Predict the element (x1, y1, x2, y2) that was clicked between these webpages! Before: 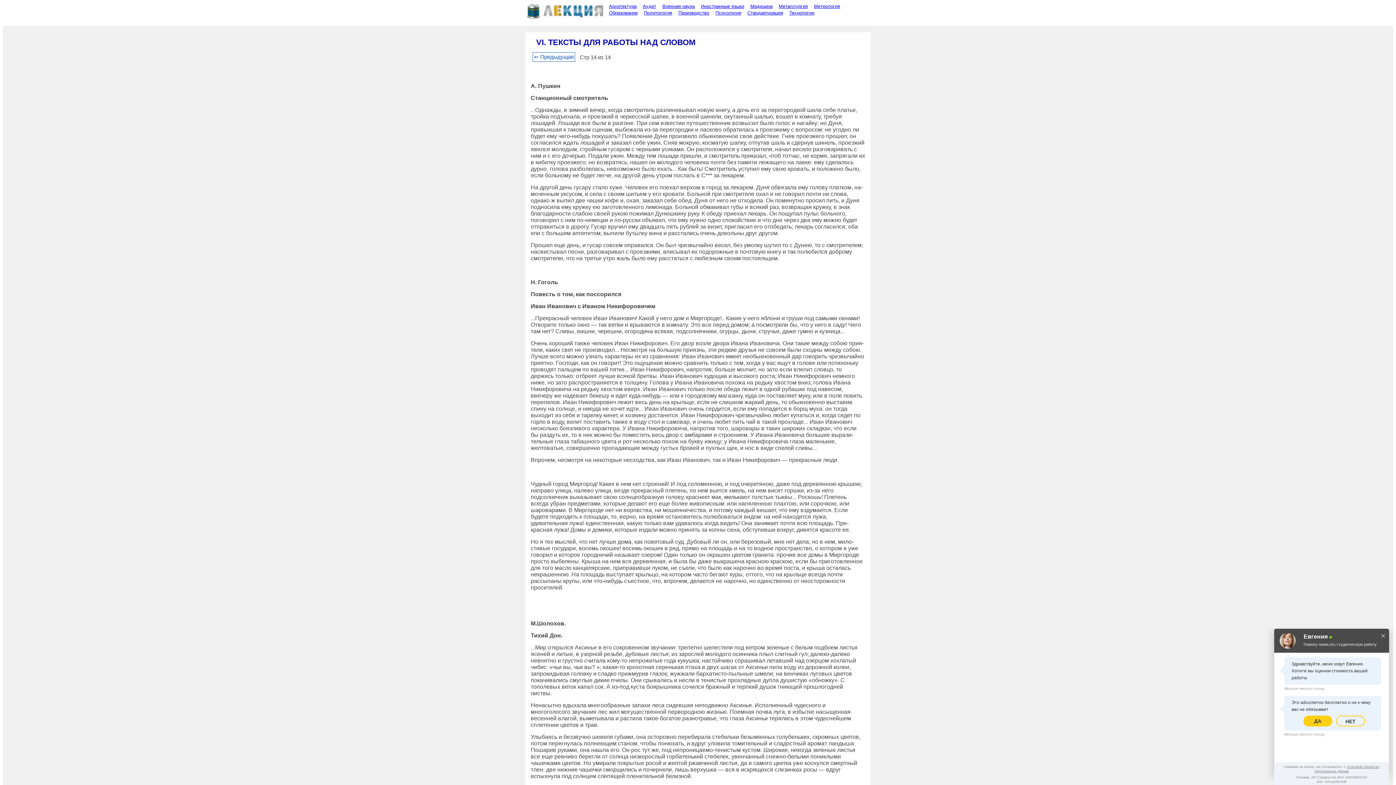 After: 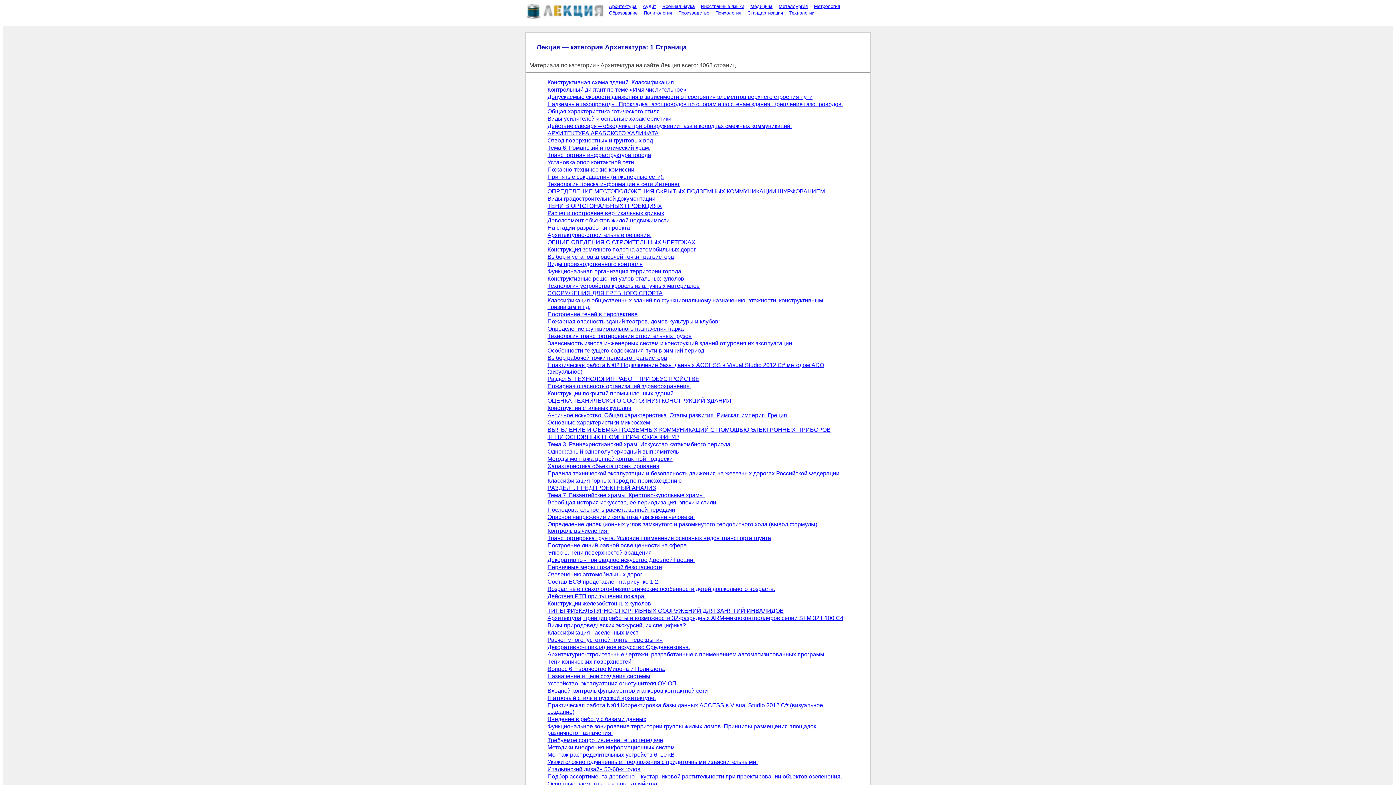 Action: bbox: (605, 3, 637, 9) label: Архитектура